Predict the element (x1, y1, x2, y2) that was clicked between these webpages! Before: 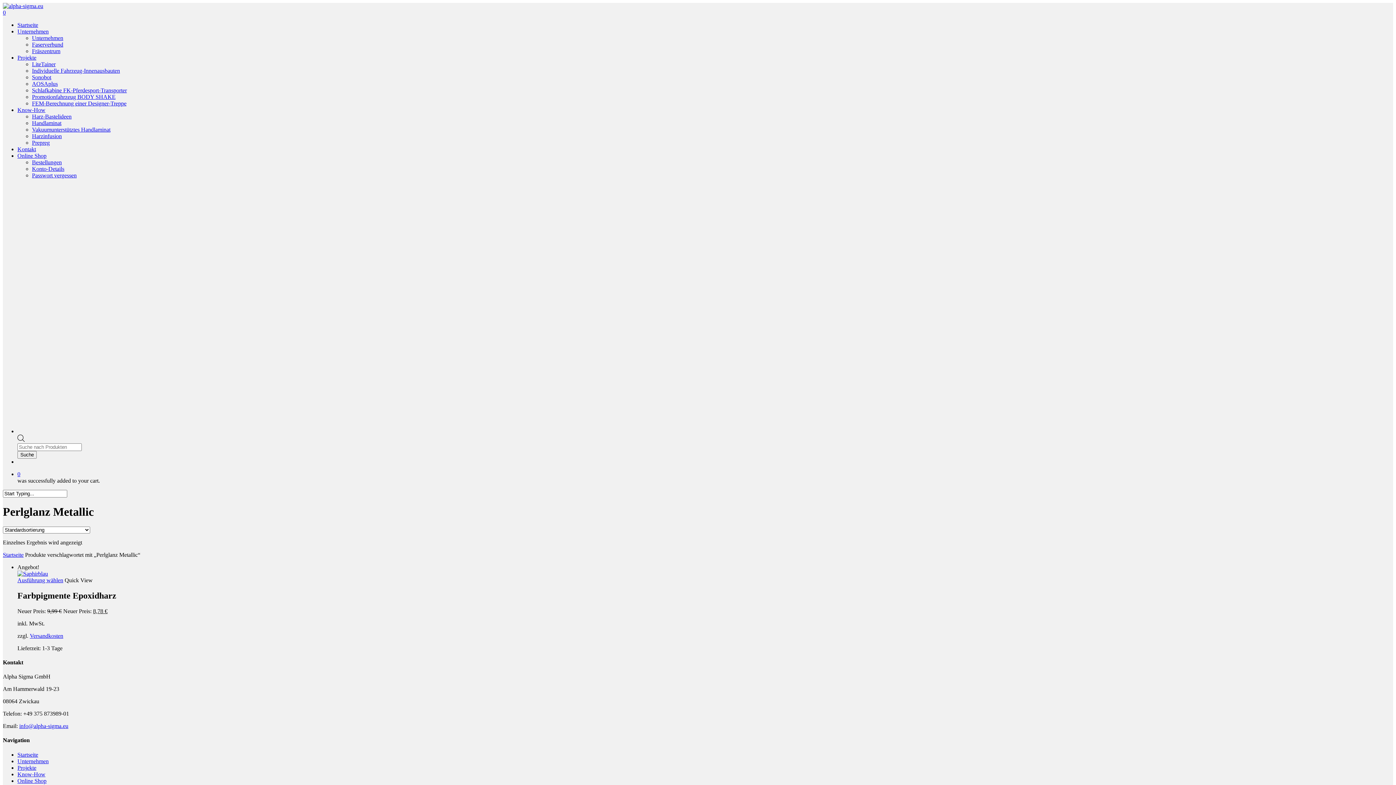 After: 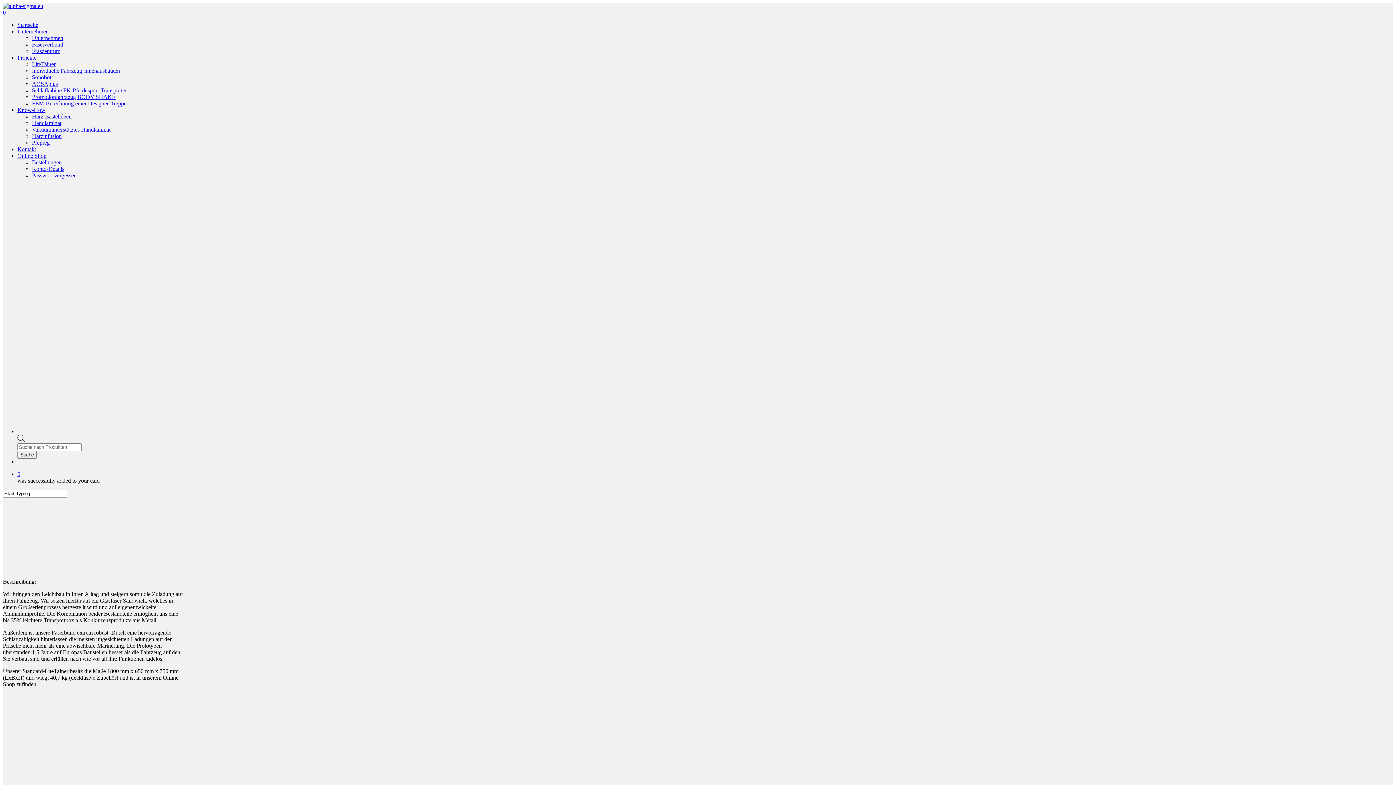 Action: bbox: (32, 61, 55, 67) label: LiteTainer